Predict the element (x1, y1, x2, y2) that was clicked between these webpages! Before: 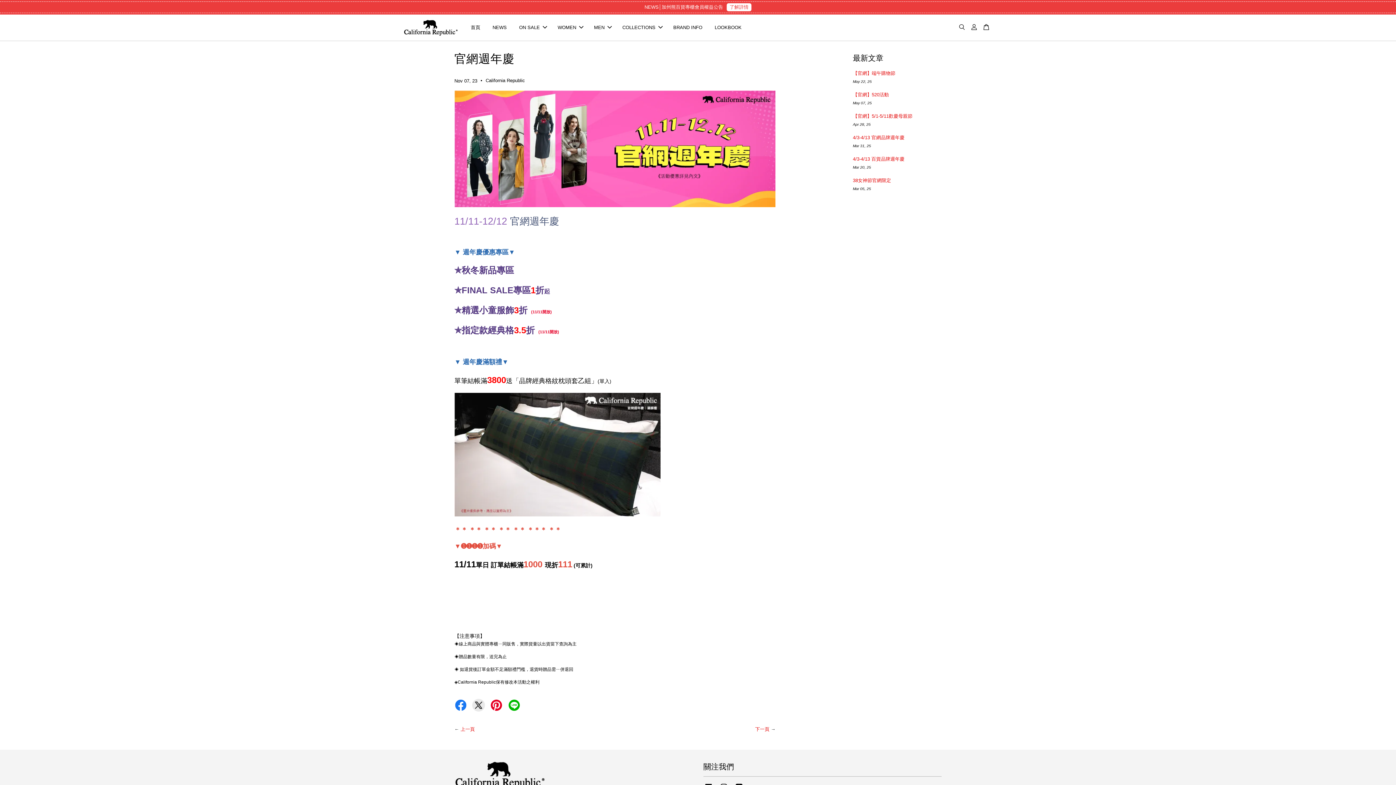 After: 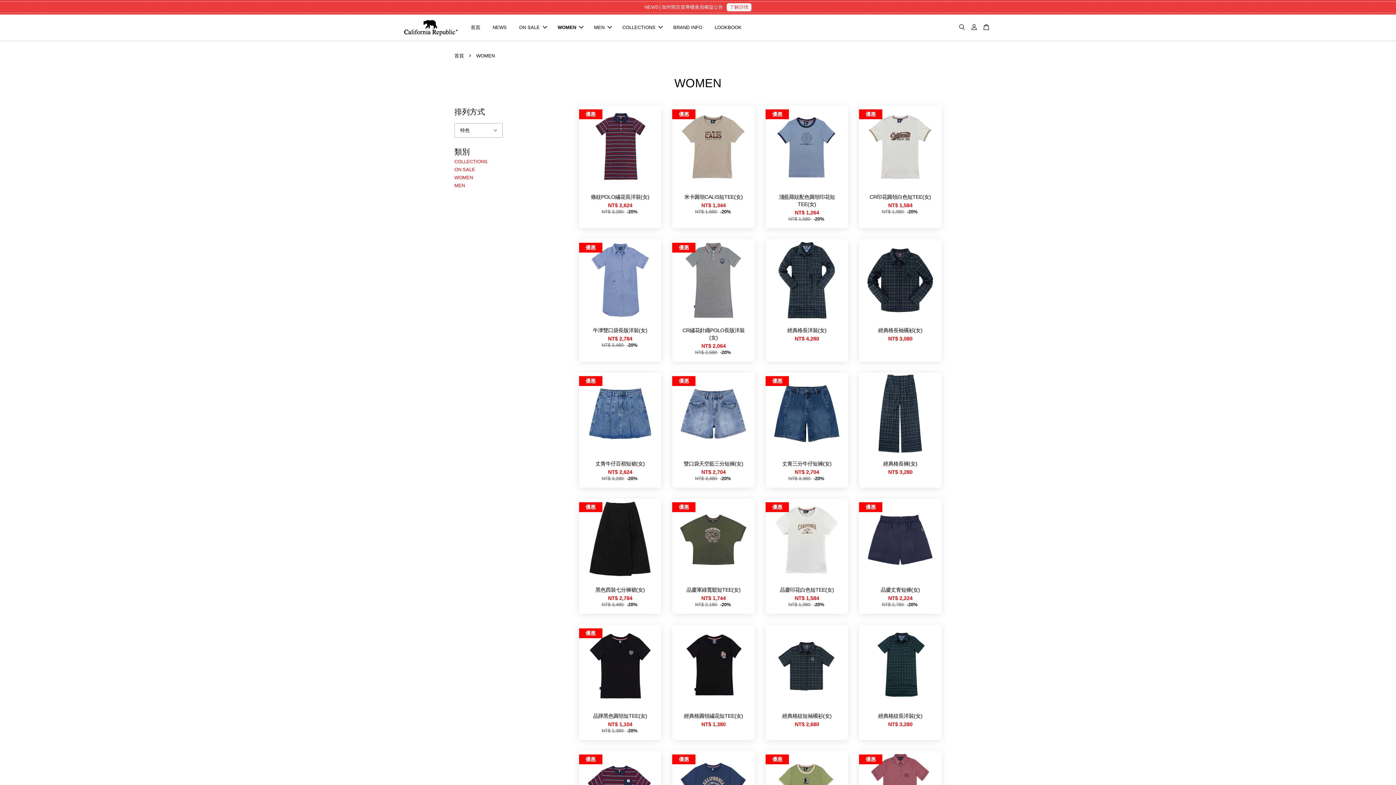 Action: bbox: (552, 18, 587, 37) label: WOMEN